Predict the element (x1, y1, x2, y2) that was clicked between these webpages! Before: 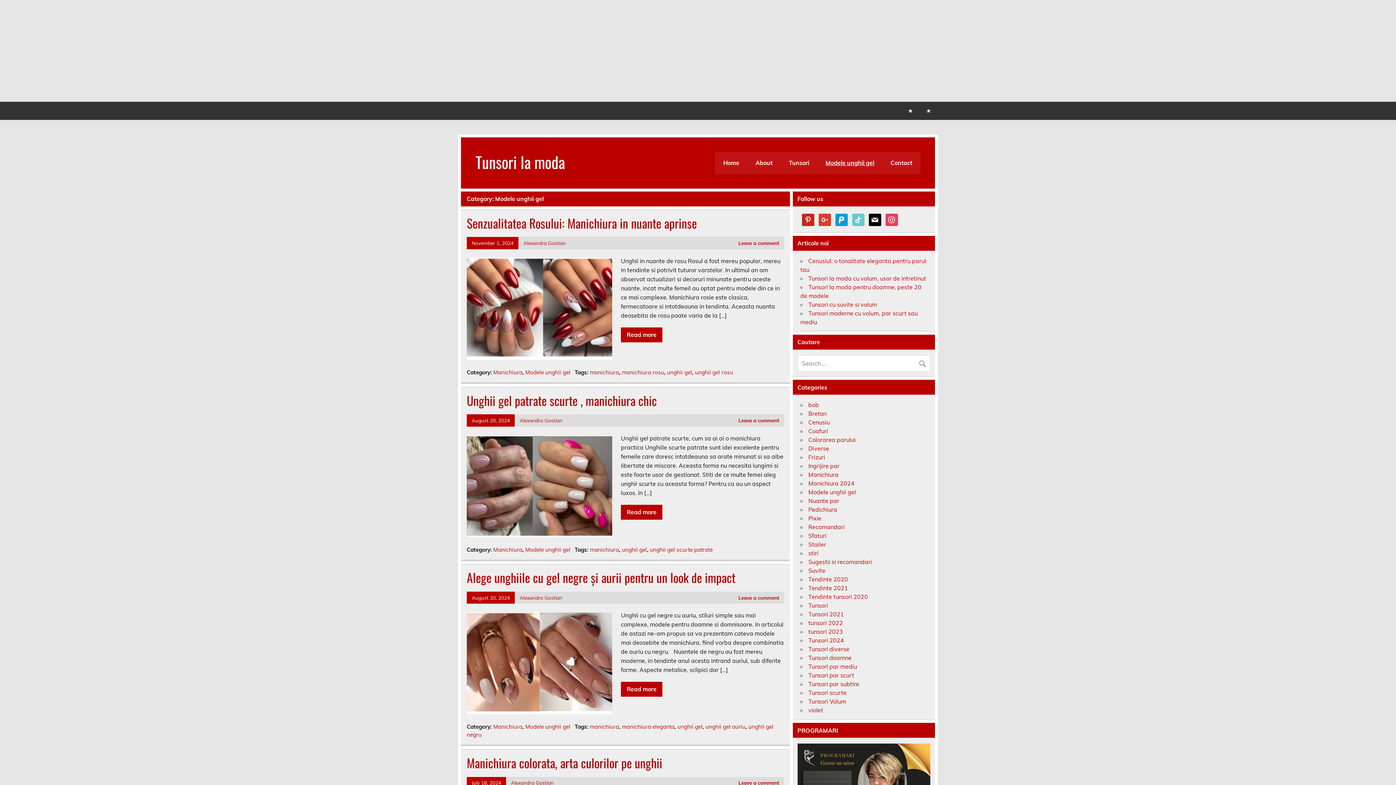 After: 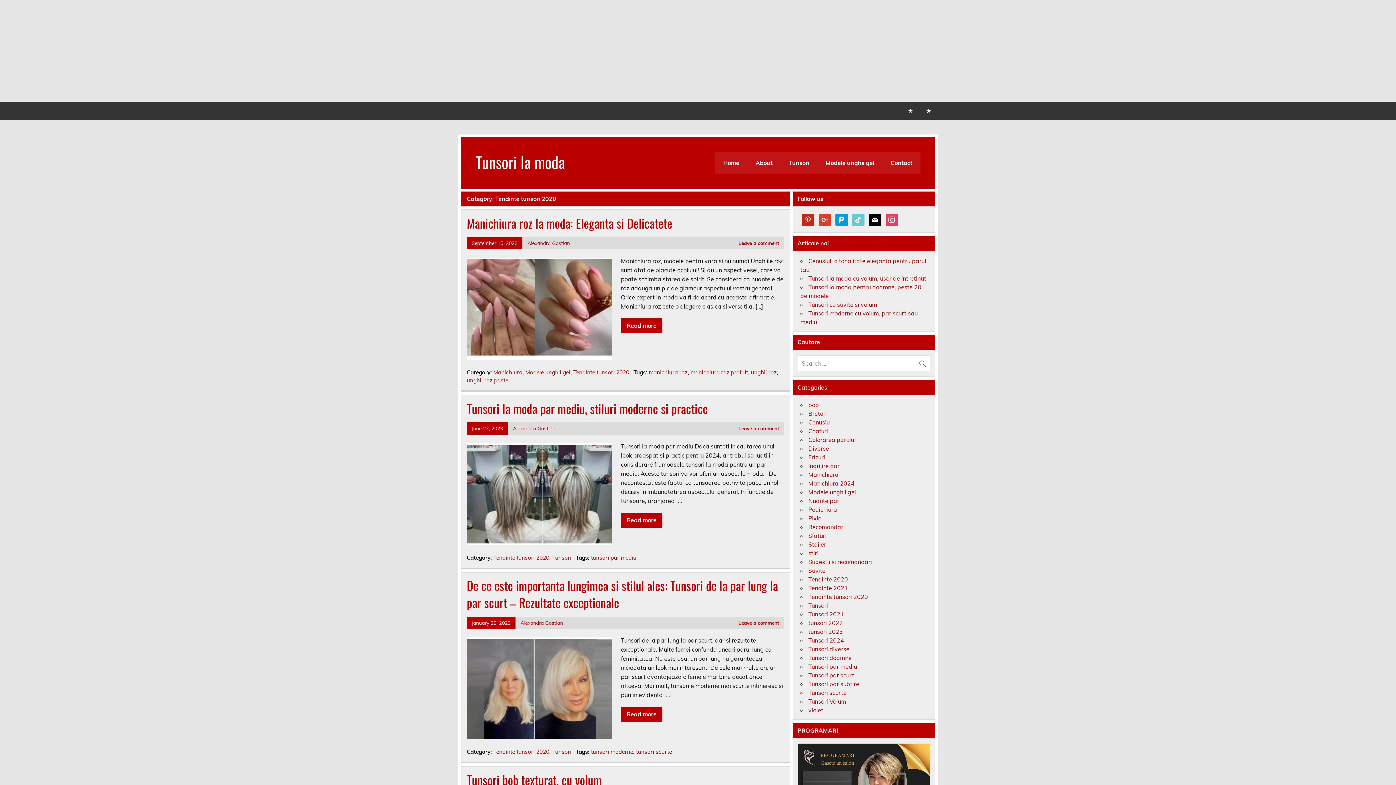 Action: bbox: (808, 593, 868, 600) label: Tendinte tunsori 2020